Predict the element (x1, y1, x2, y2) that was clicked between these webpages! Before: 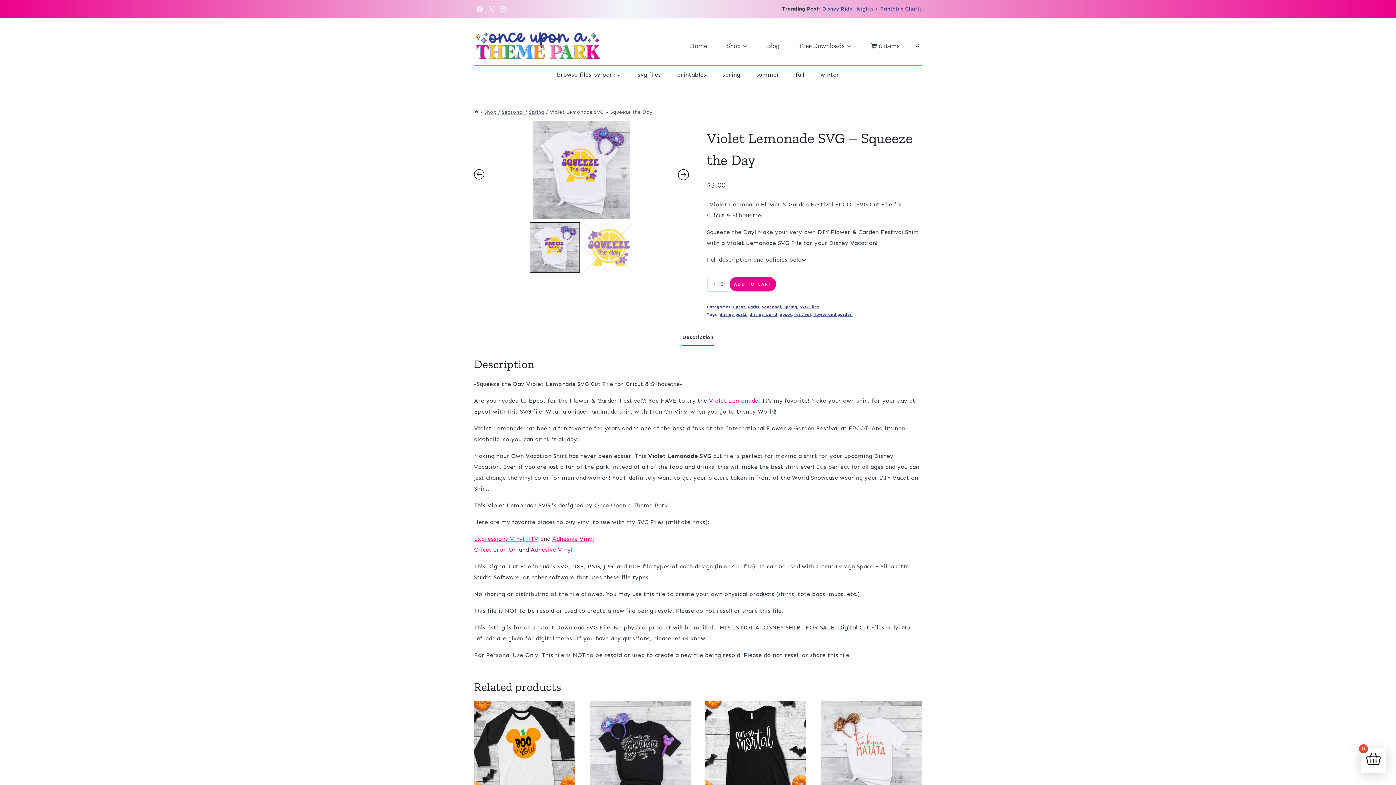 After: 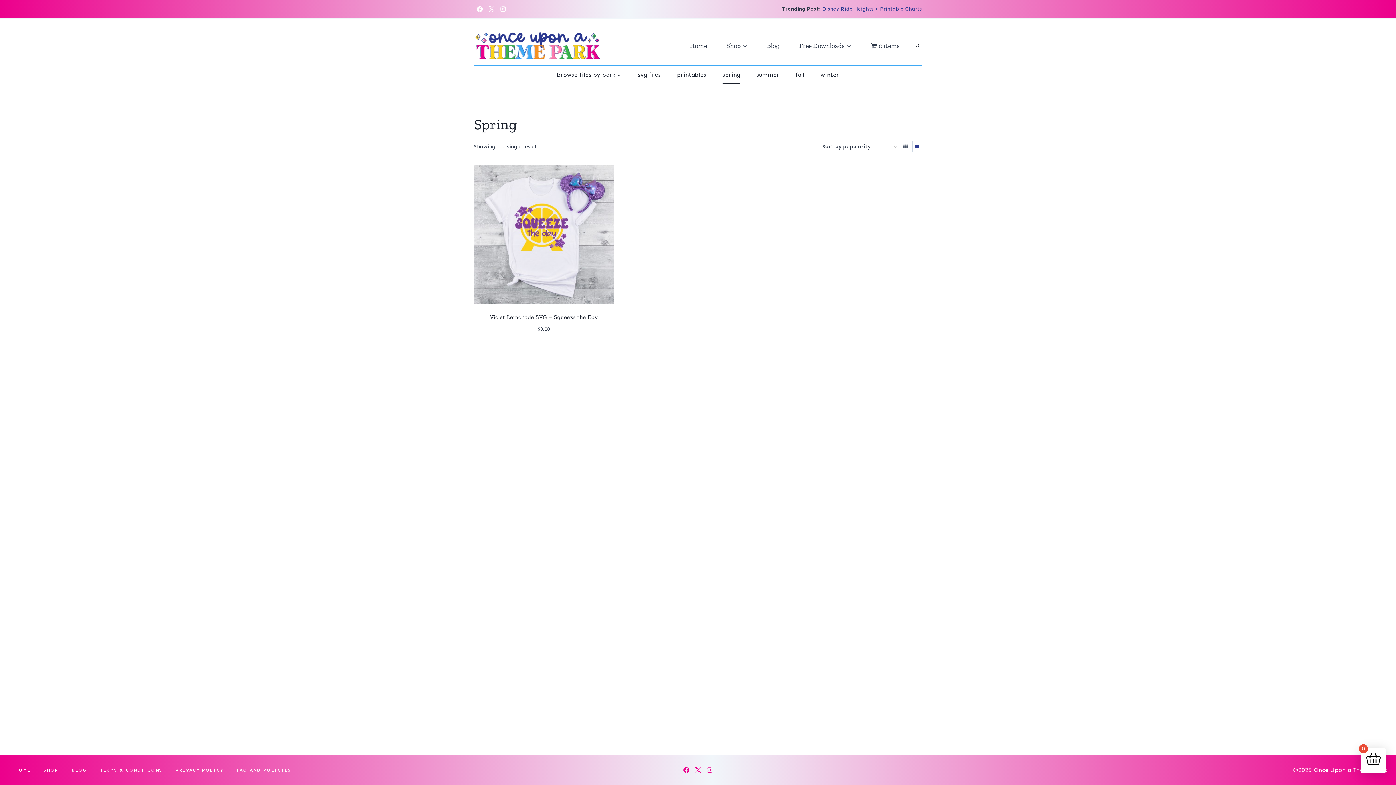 Action: bbox: (529, 108, 544, 115) label: Spring